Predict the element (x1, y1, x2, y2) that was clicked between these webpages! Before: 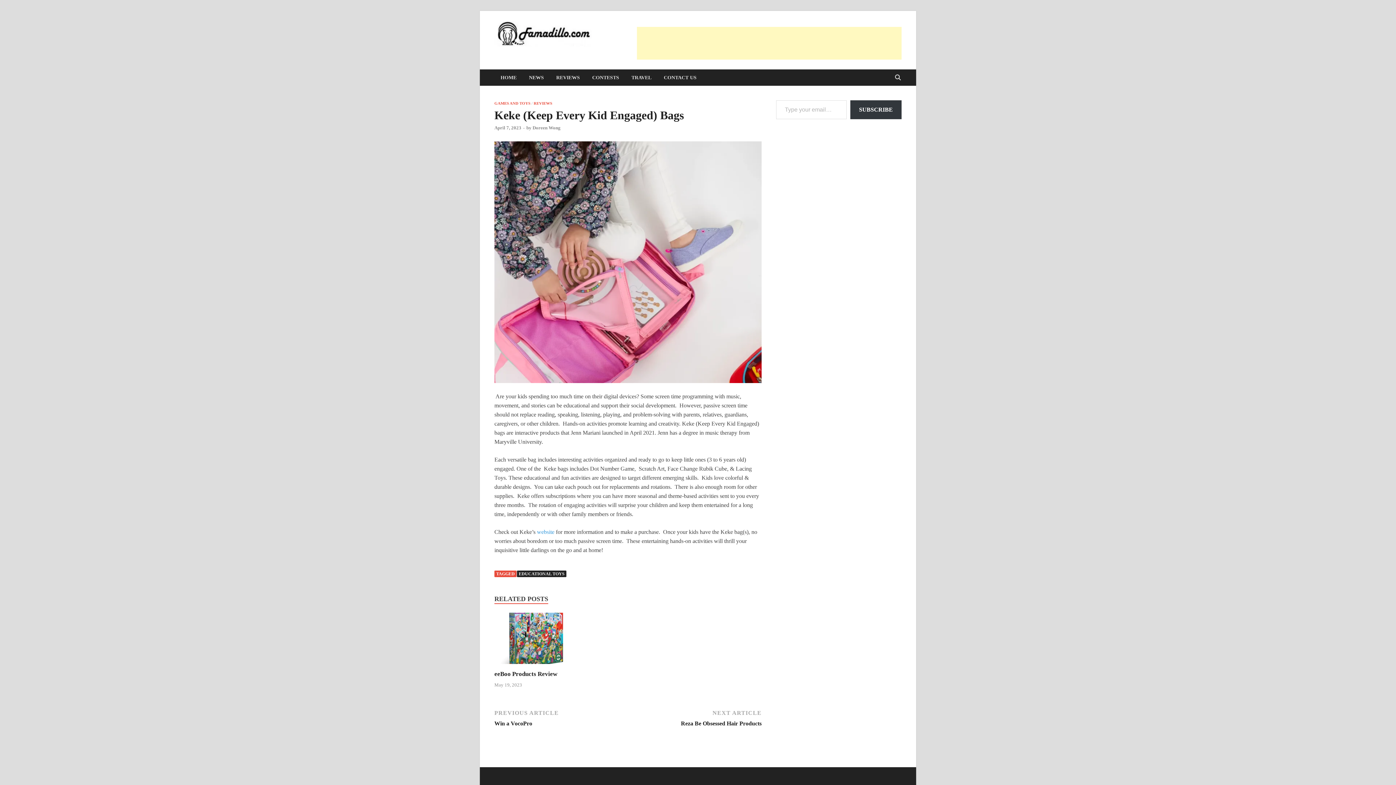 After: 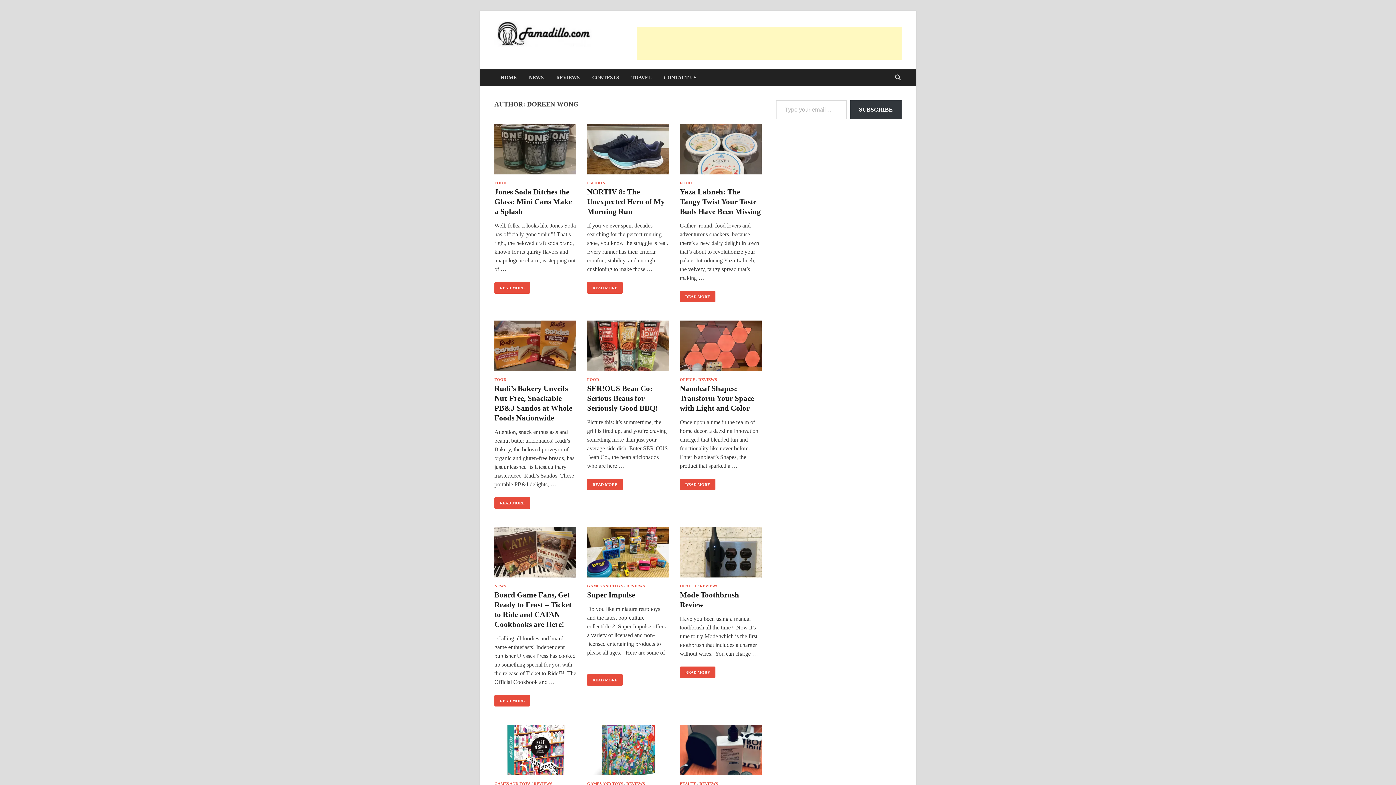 Action: label: Doreen Wong bbox: (532, 125, 560, 130)